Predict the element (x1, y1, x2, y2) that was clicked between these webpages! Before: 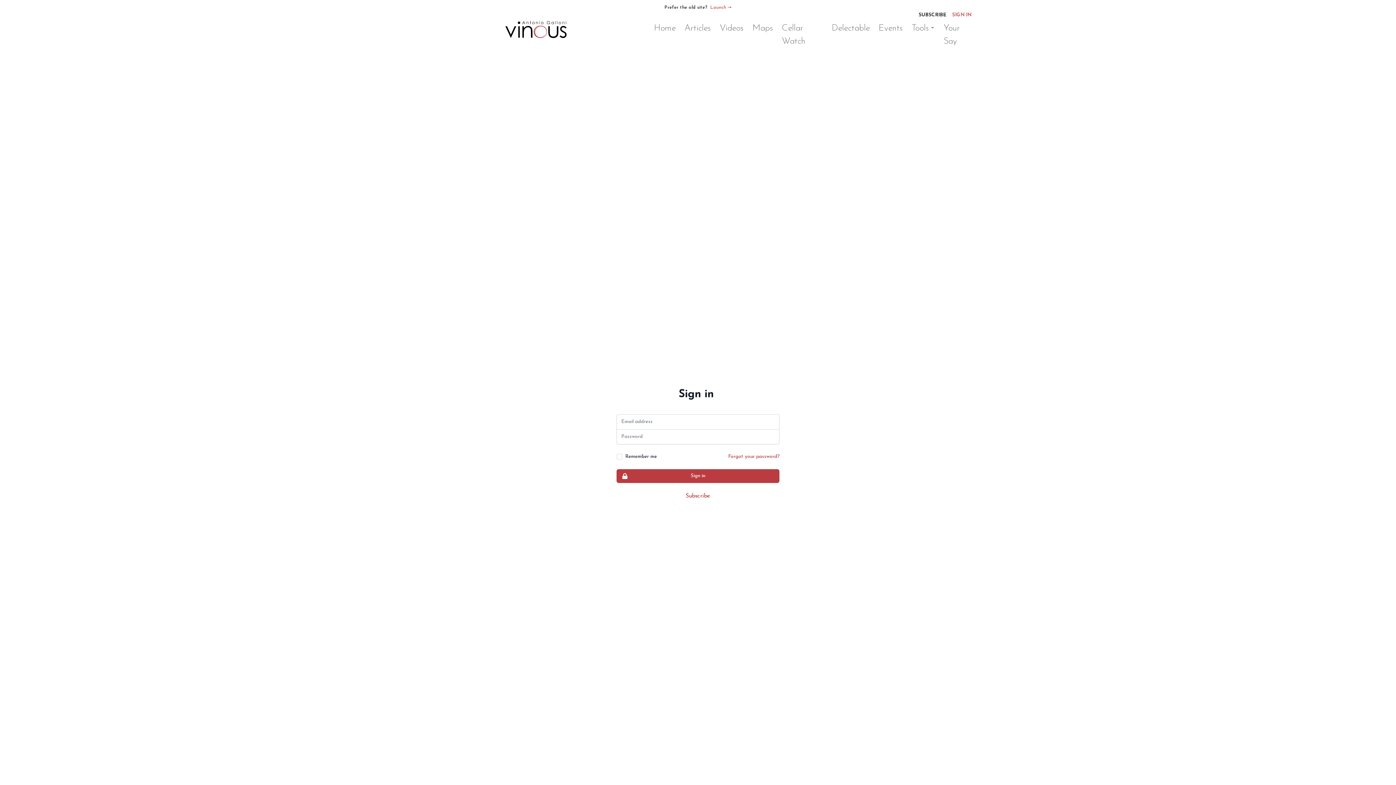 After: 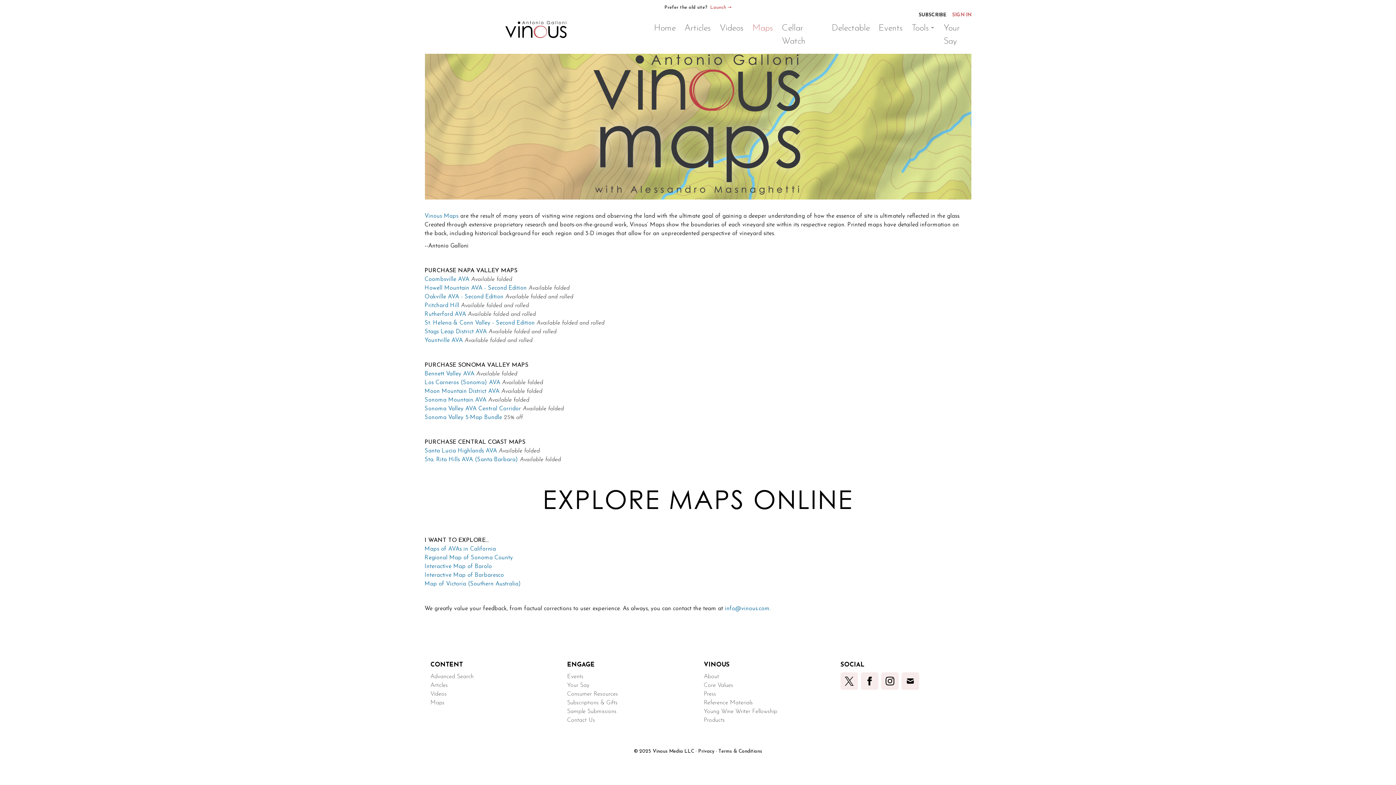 Action: label: Maps bbox: (752, 21, 773, 34)